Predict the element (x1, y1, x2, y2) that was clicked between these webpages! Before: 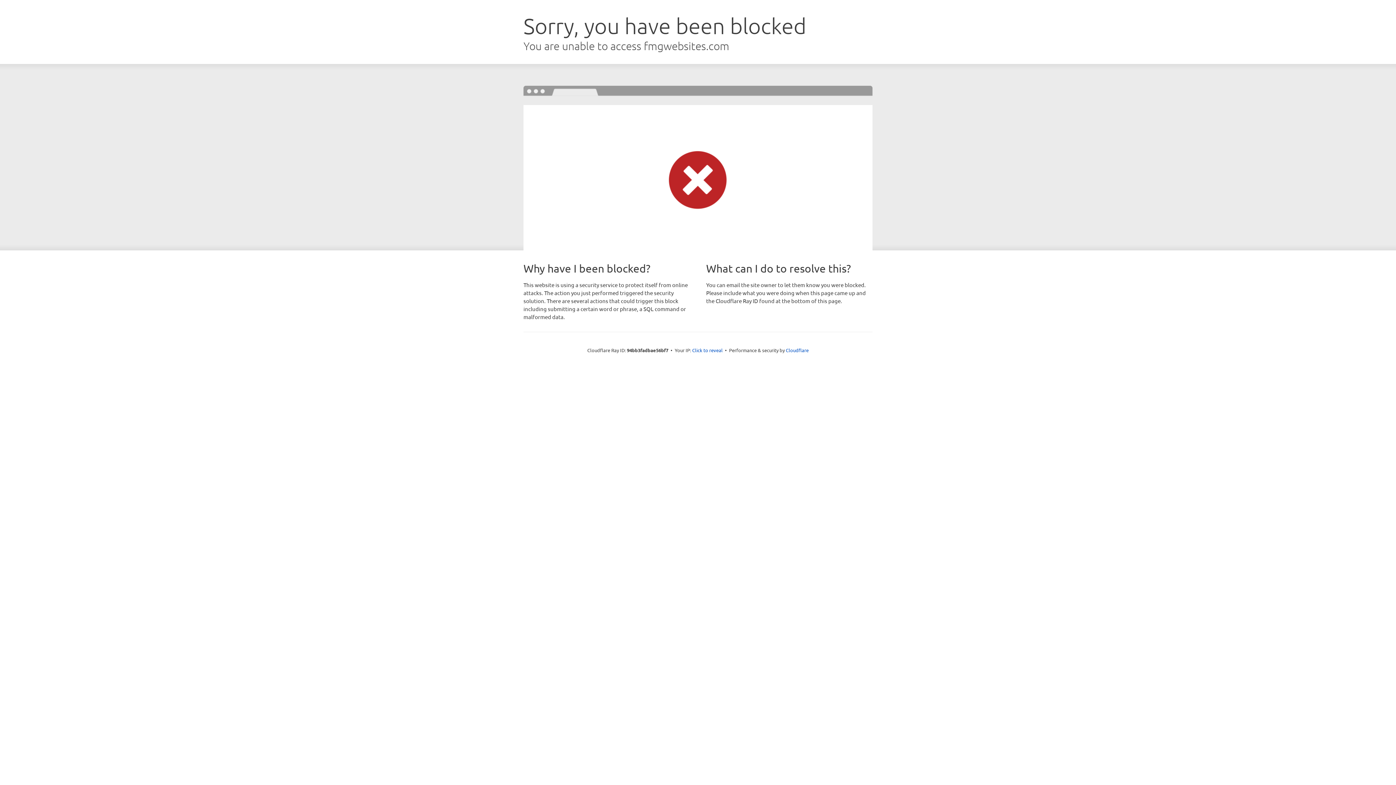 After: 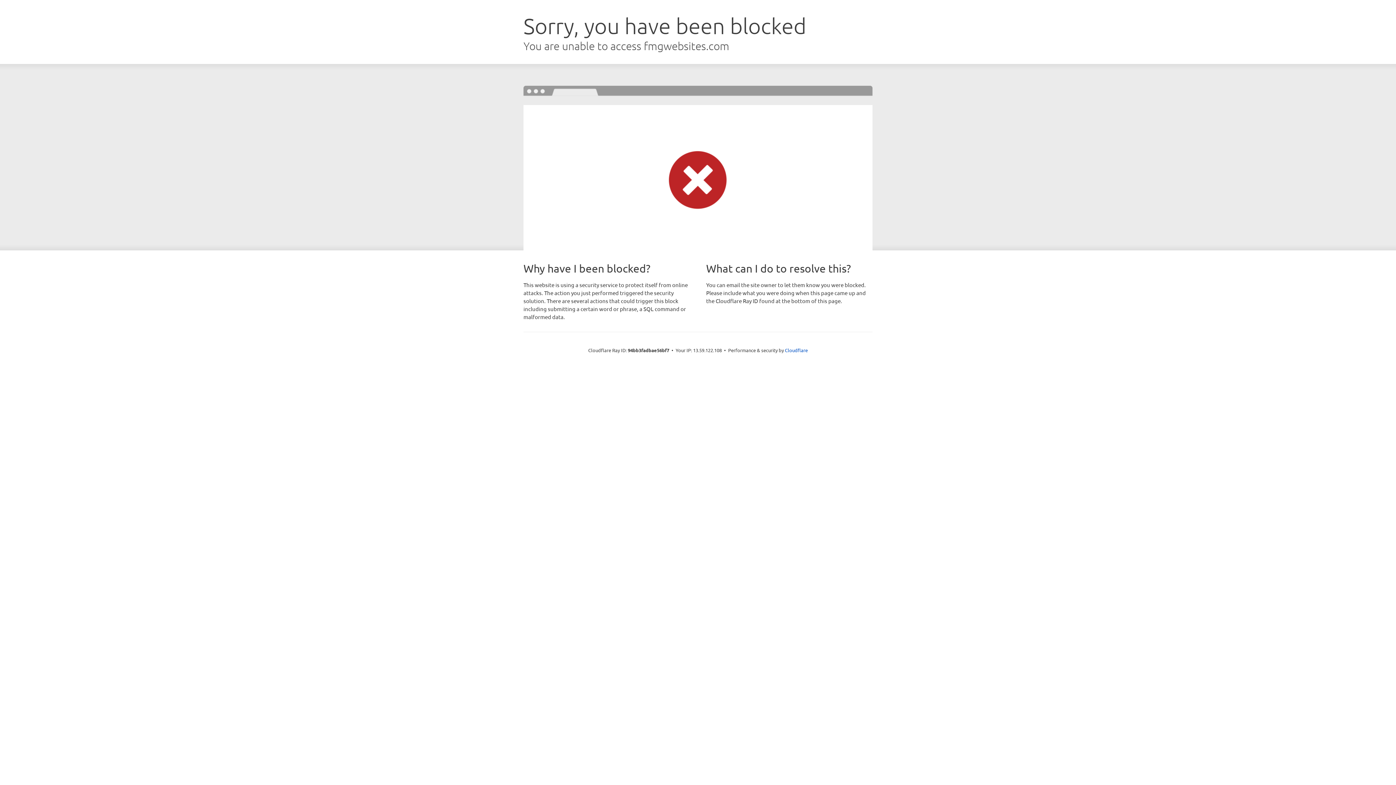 Action: label: Click to reveal bbox: (692, 346, 722, 353)